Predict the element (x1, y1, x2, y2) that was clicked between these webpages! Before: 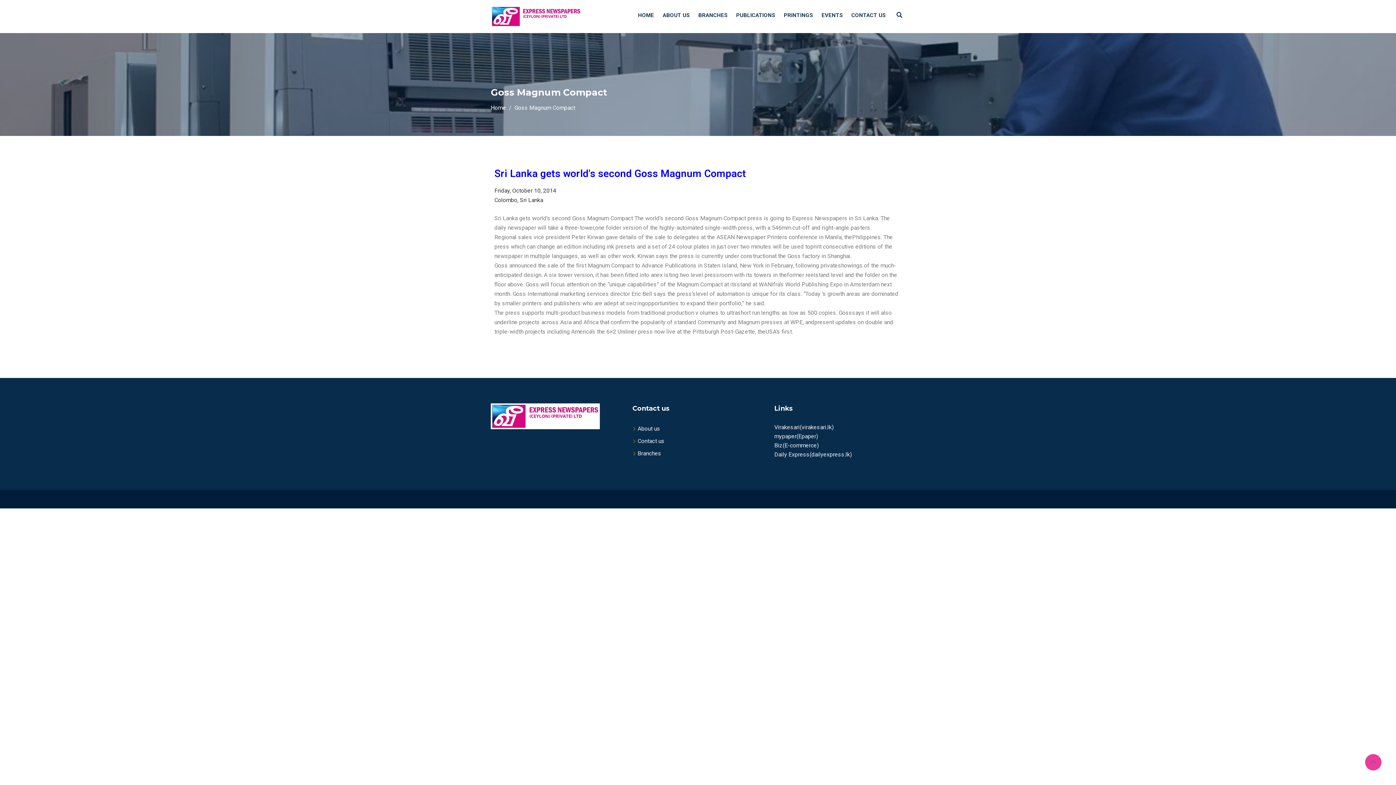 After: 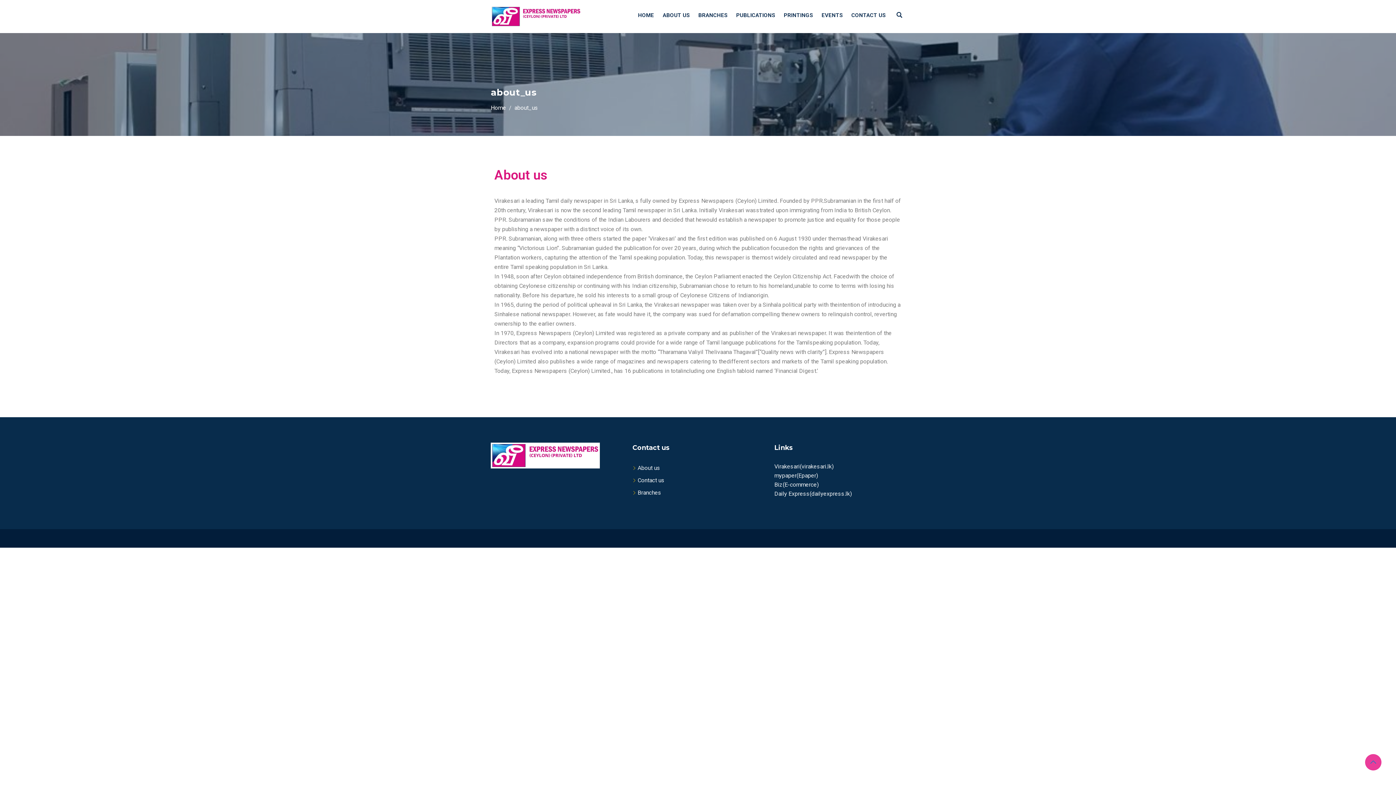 Action: bbox: (659, 0, 693, 30) label: ABOUT US